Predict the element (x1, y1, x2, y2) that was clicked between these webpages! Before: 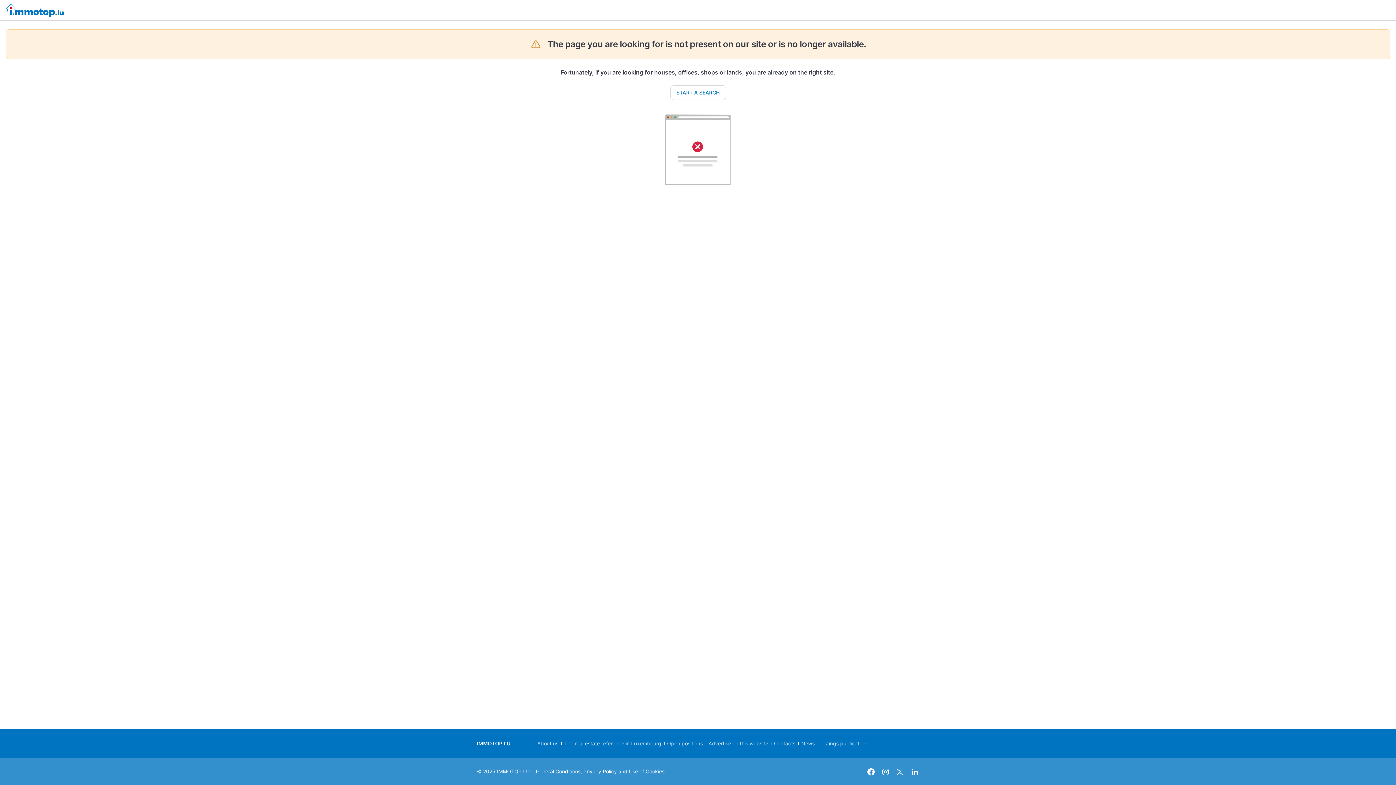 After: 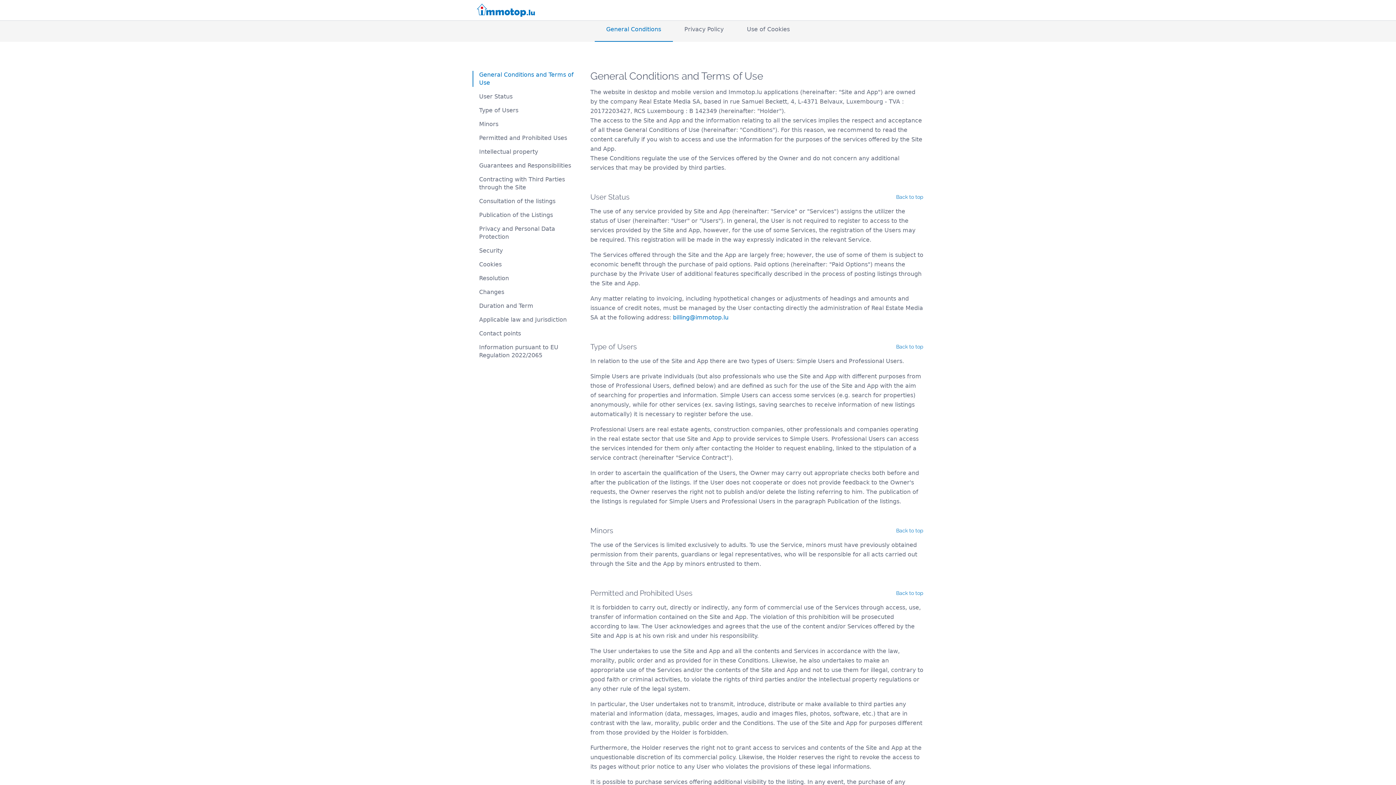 Action: bbox: (536, 768, 580, 775) label: General Conditions